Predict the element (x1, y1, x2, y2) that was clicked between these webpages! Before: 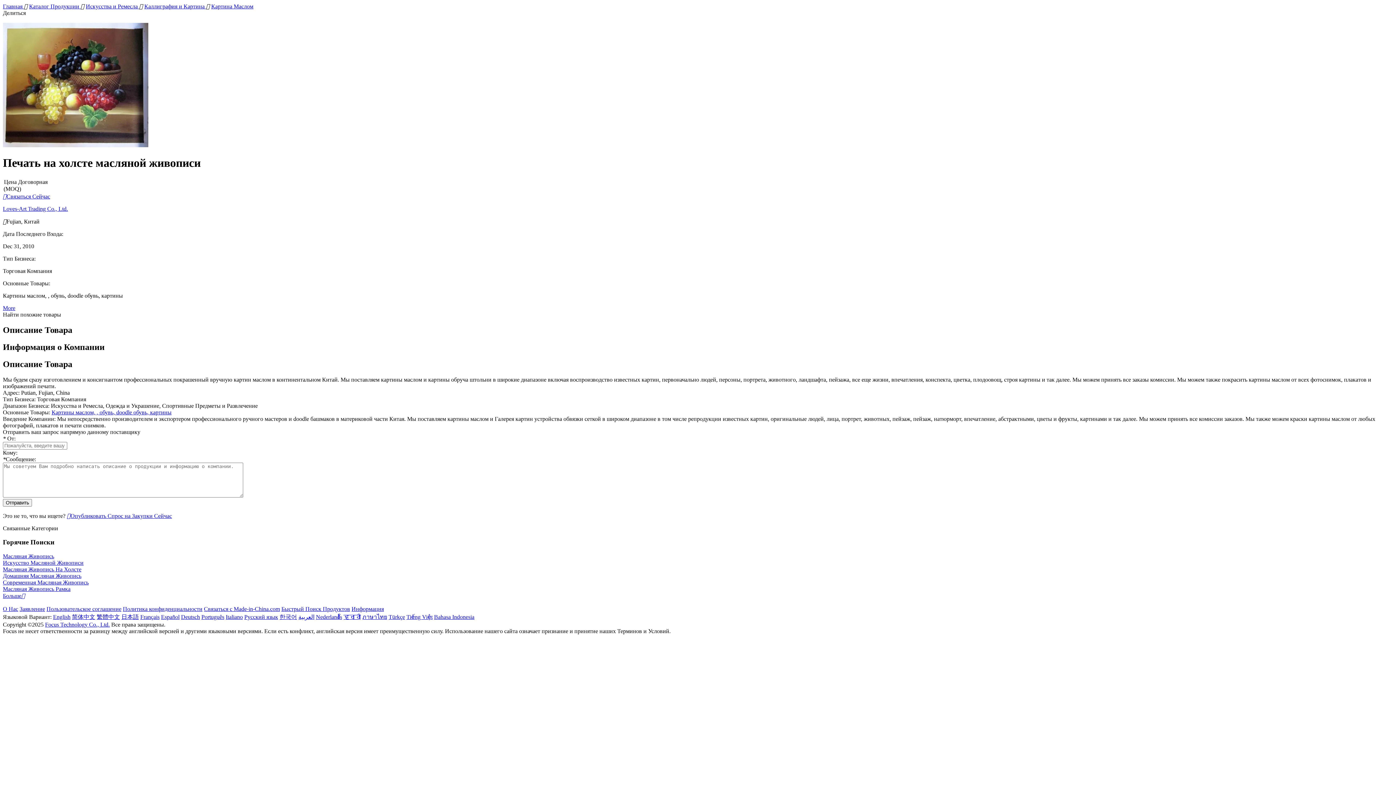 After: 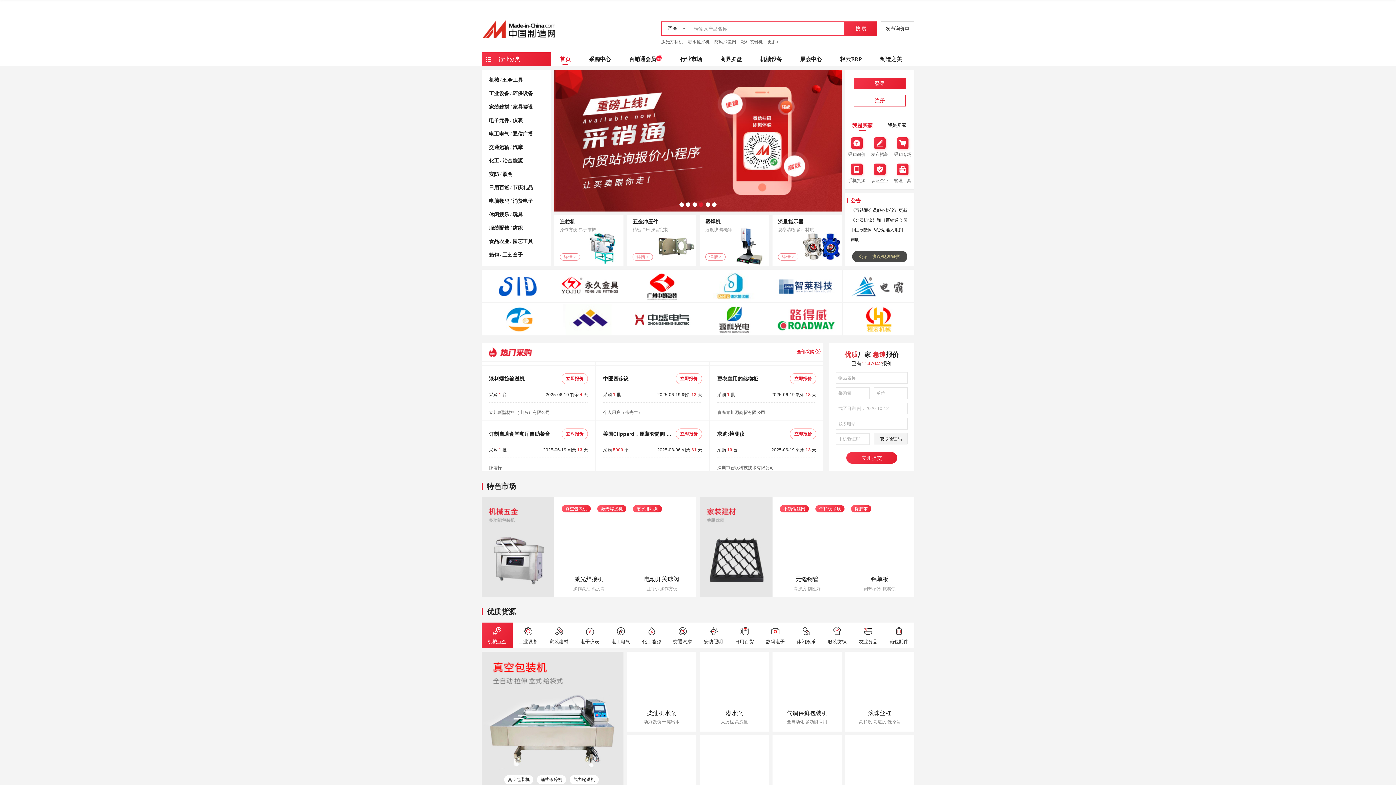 Action: label: 简体中文 bbox: (72, 614, 95, 620)